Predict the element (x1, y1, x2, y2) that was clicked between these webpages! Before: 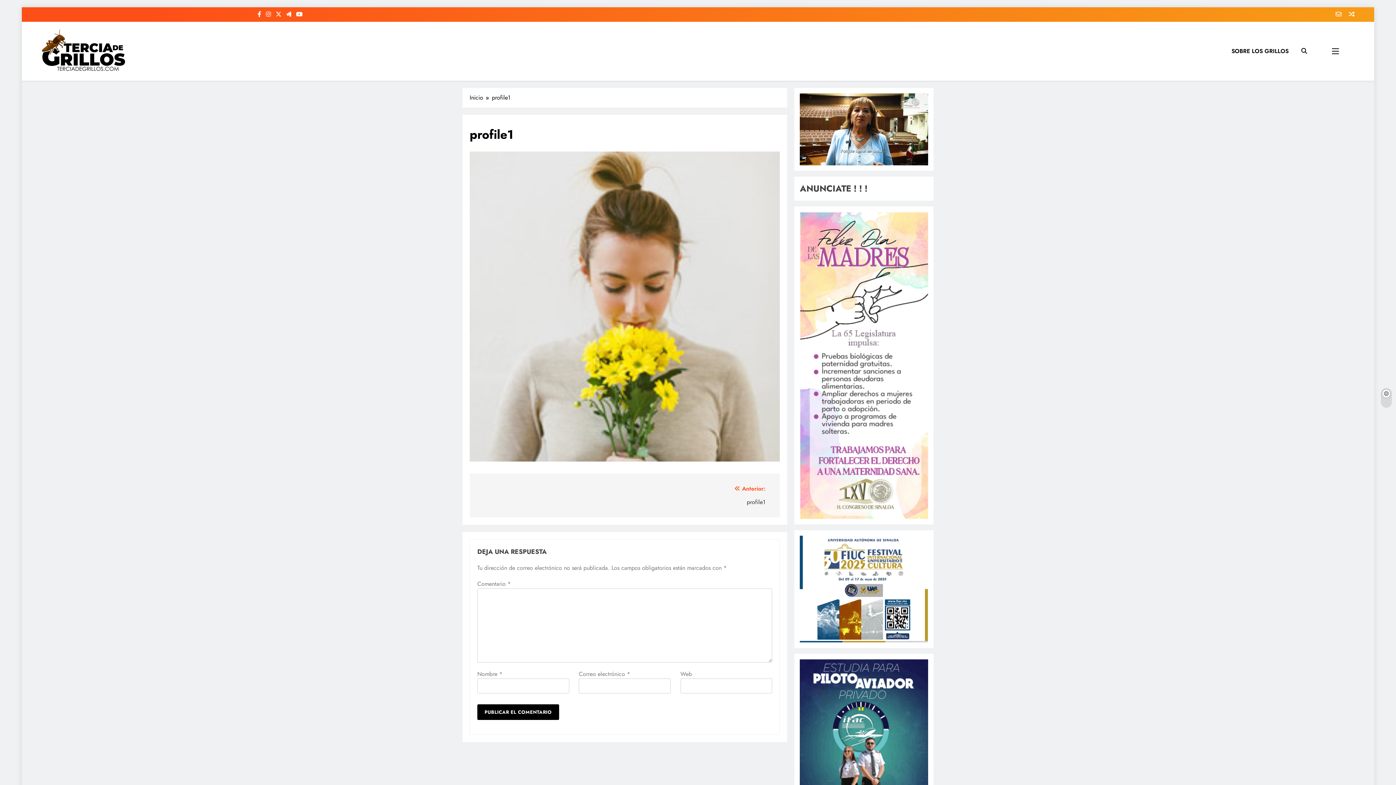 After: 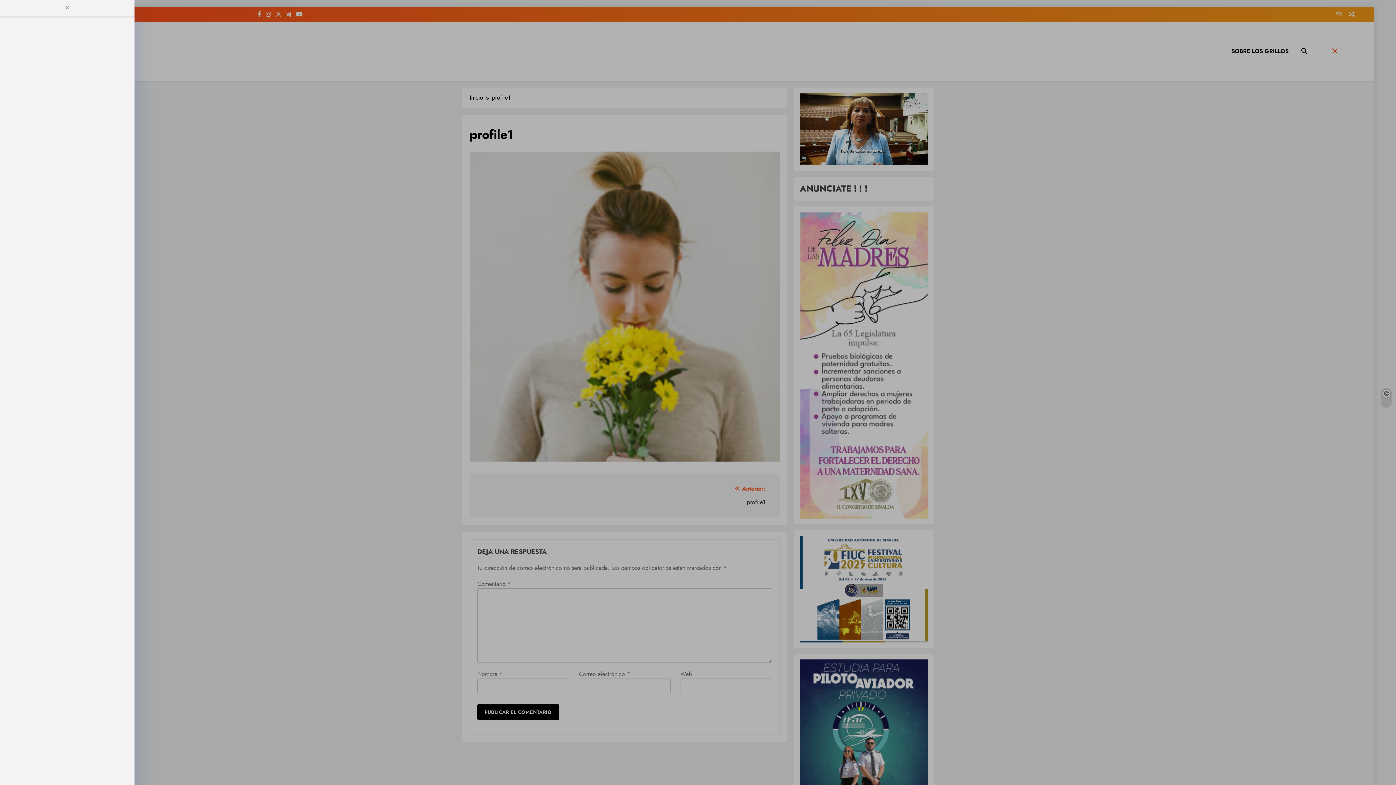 Action: bbox: (1316, 47, 1354, 55)